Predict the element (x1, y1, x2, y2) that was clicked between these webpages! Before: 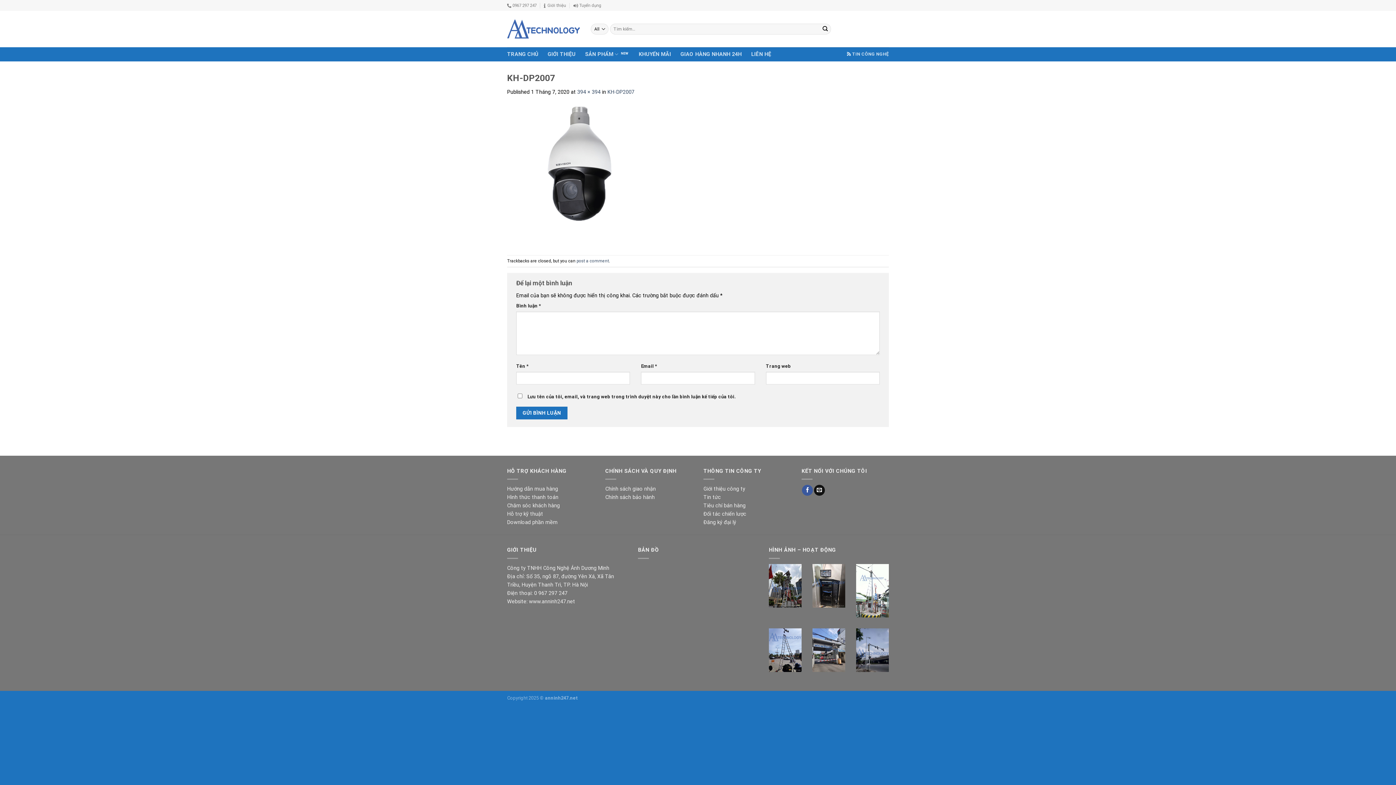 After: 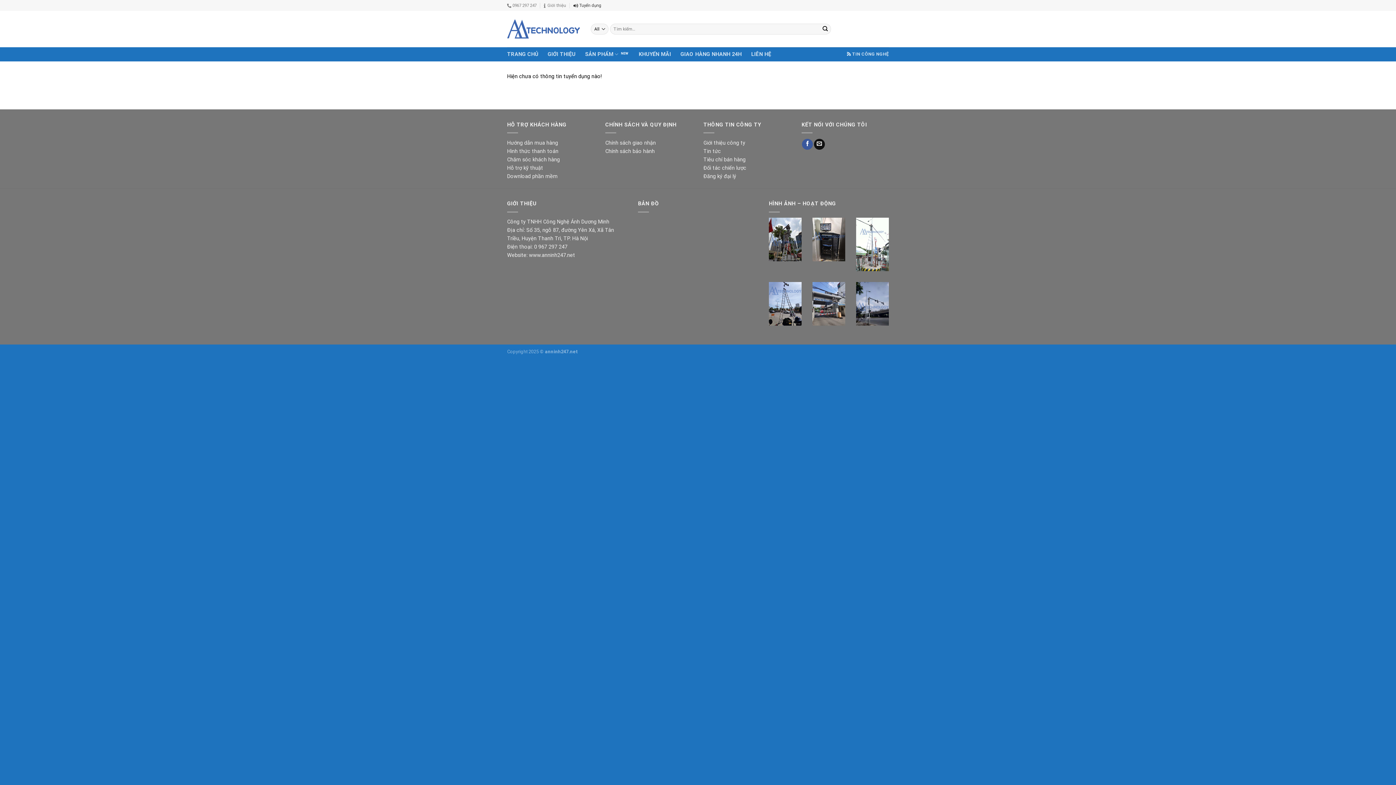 Action: bbox: (573, 0, 601, 10) label:  Tuyển dụng